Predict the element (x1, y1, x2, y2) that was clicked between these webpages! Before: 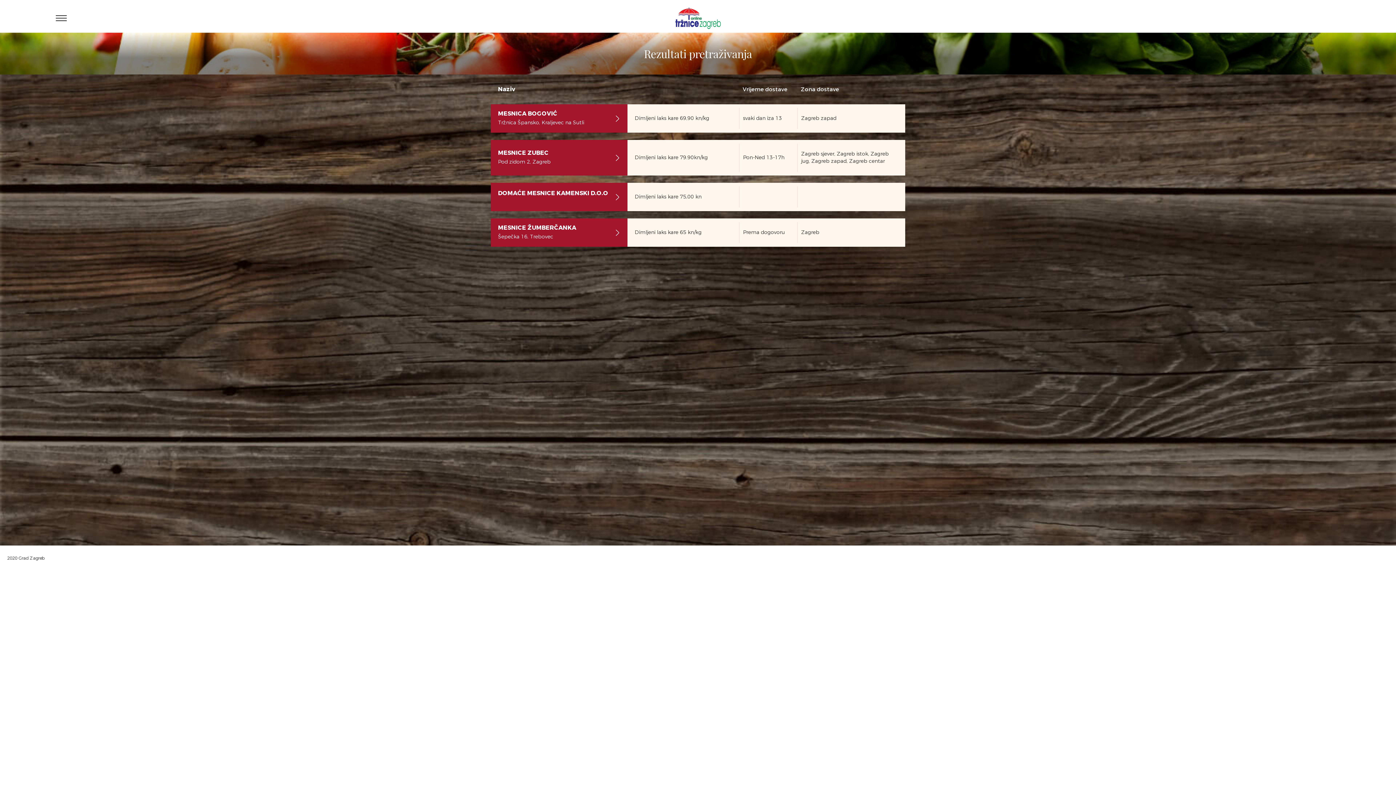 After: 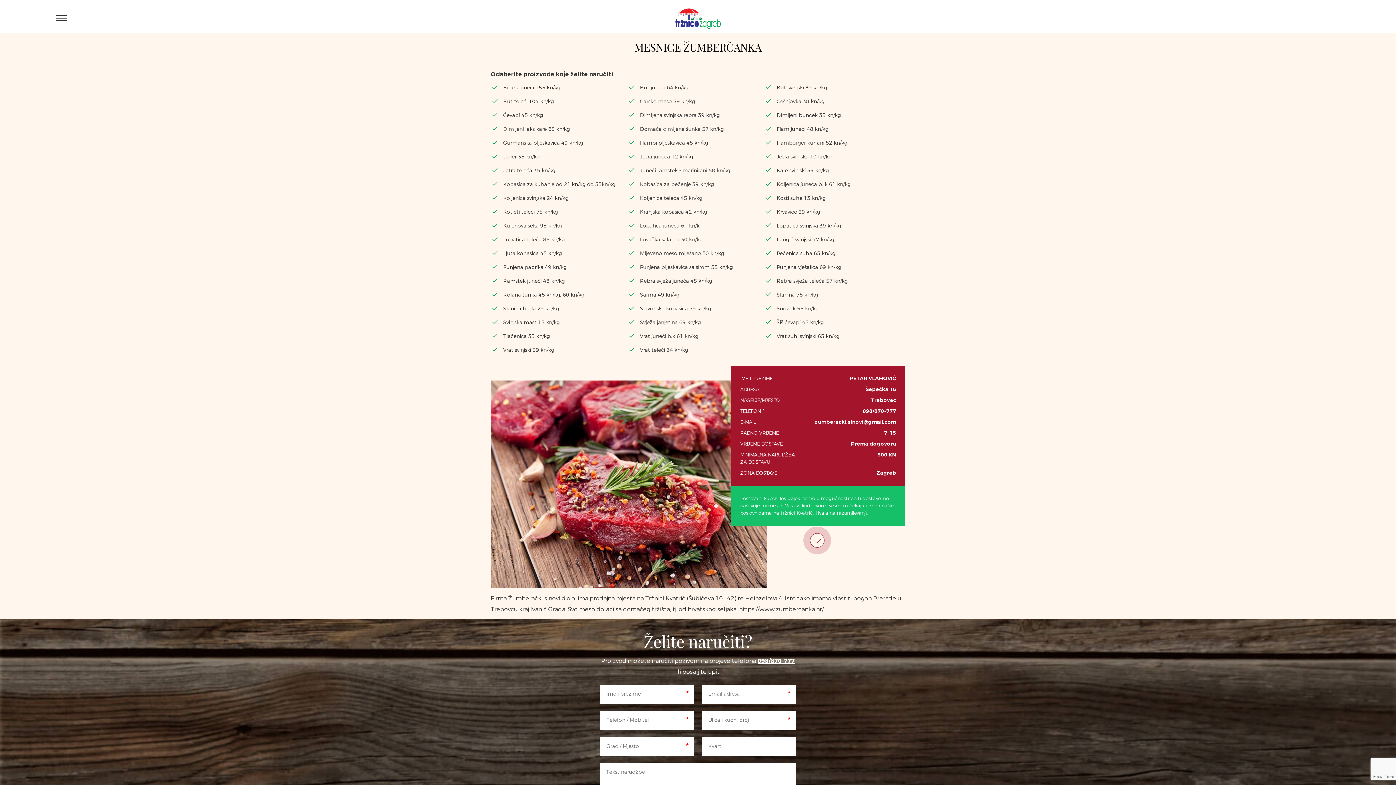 Action: bbox: (490, 218, 905, 246) label: MESNICE ŽUMBERČANKA
Šepečka 16, Trebovec	
Dimljeni laks kare 65 kn/kg
	Prema dogovoru	Zagreb